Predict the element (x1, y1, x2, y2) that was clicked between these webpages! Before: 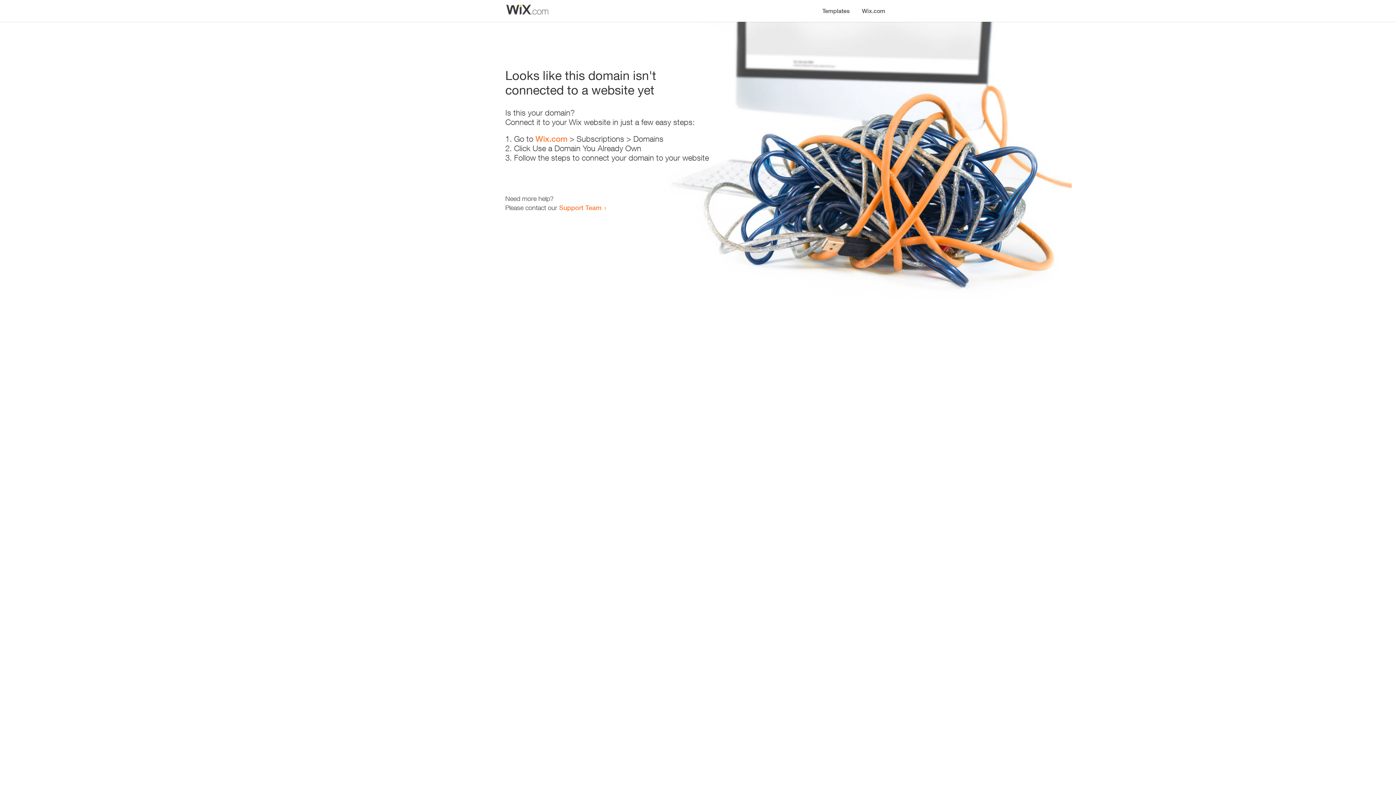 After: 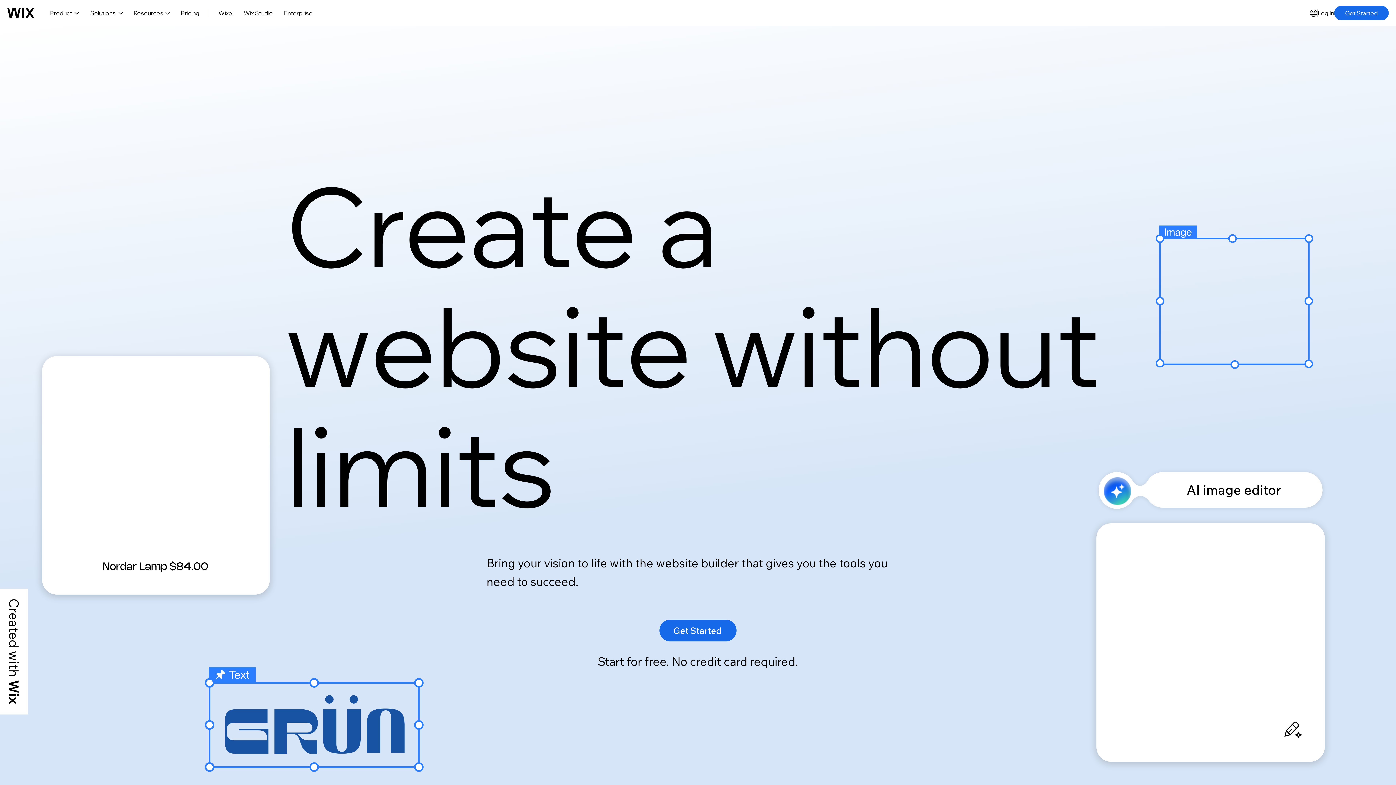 Action: label: Wix.com bbox: (535, 134, 567, 143)